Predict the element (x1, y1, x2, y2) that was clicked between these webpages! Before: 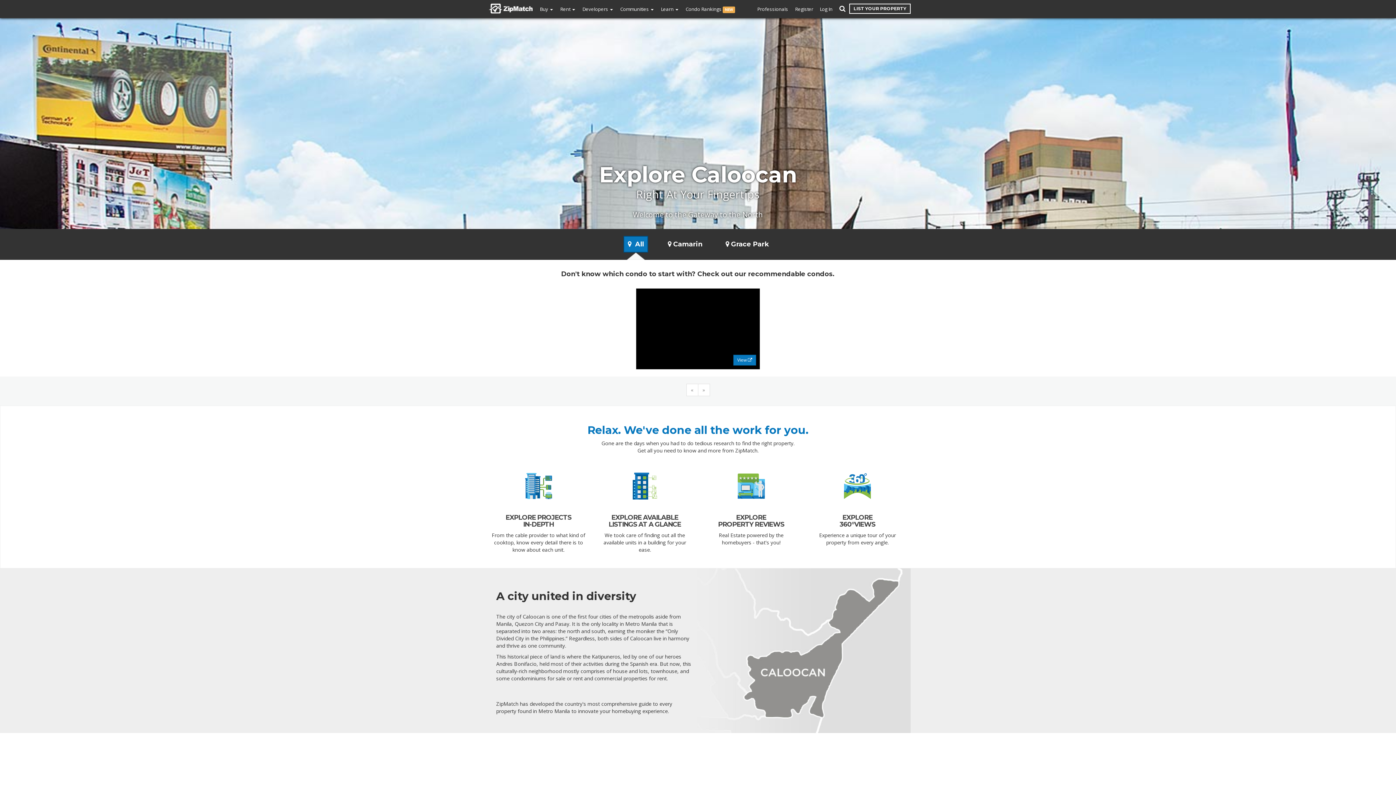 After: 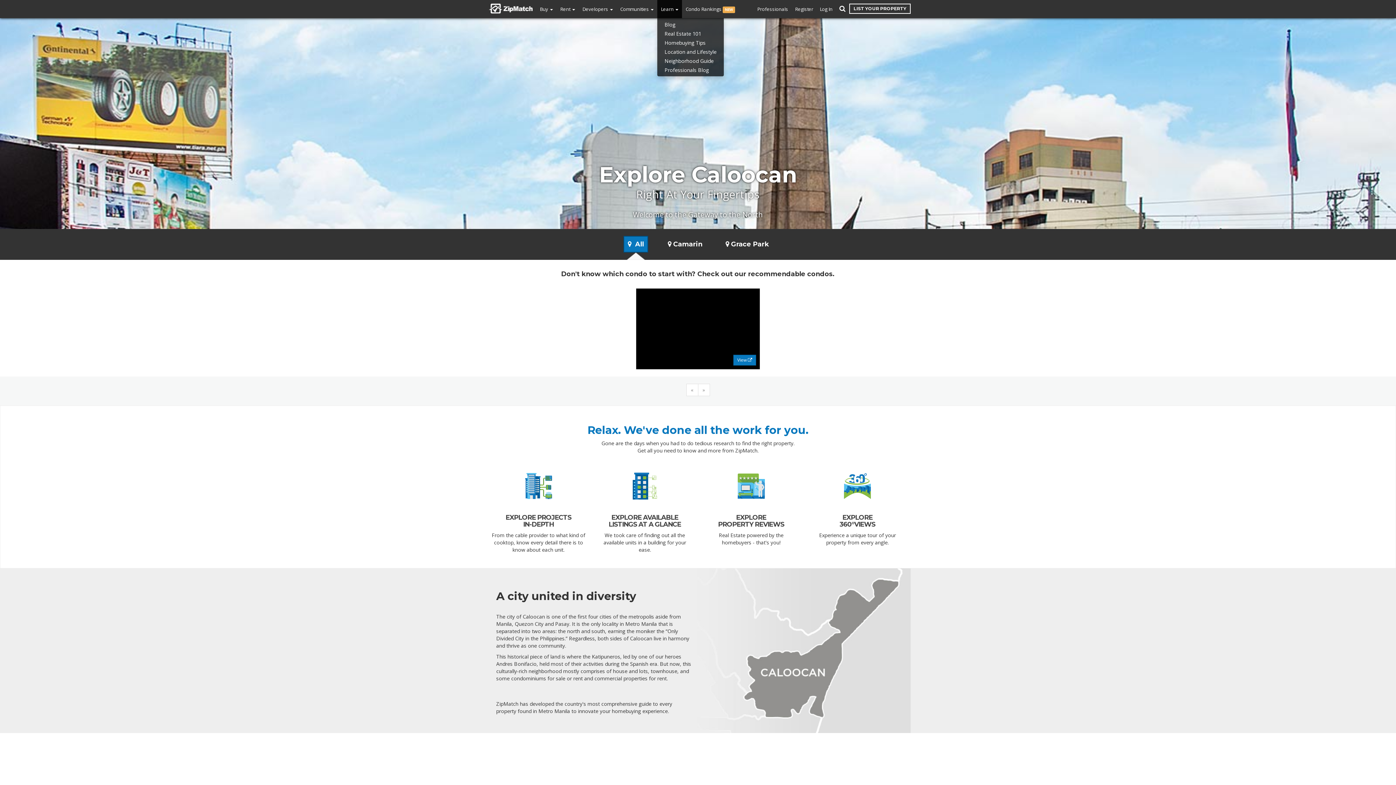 Action: bbox: (657, 0, 682, 18) label: Learn 